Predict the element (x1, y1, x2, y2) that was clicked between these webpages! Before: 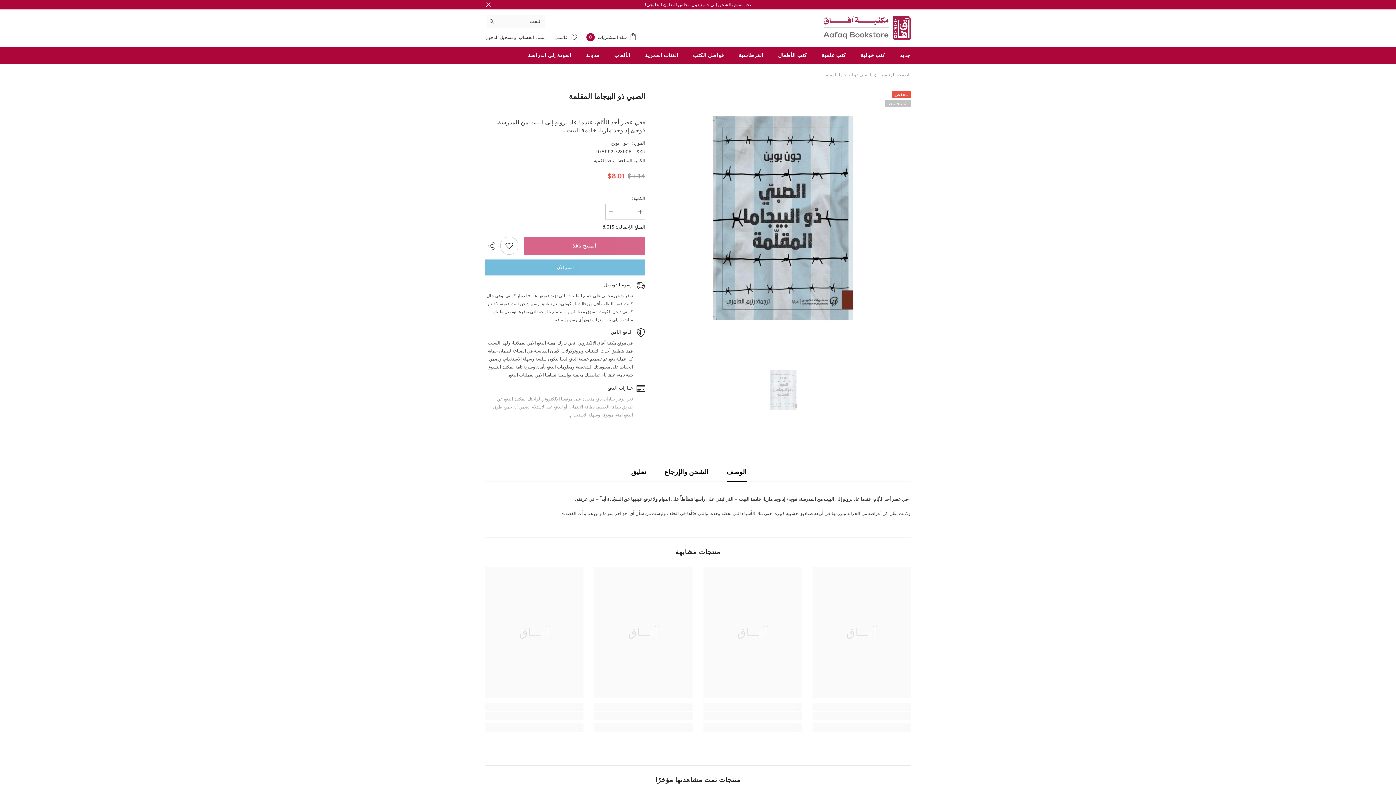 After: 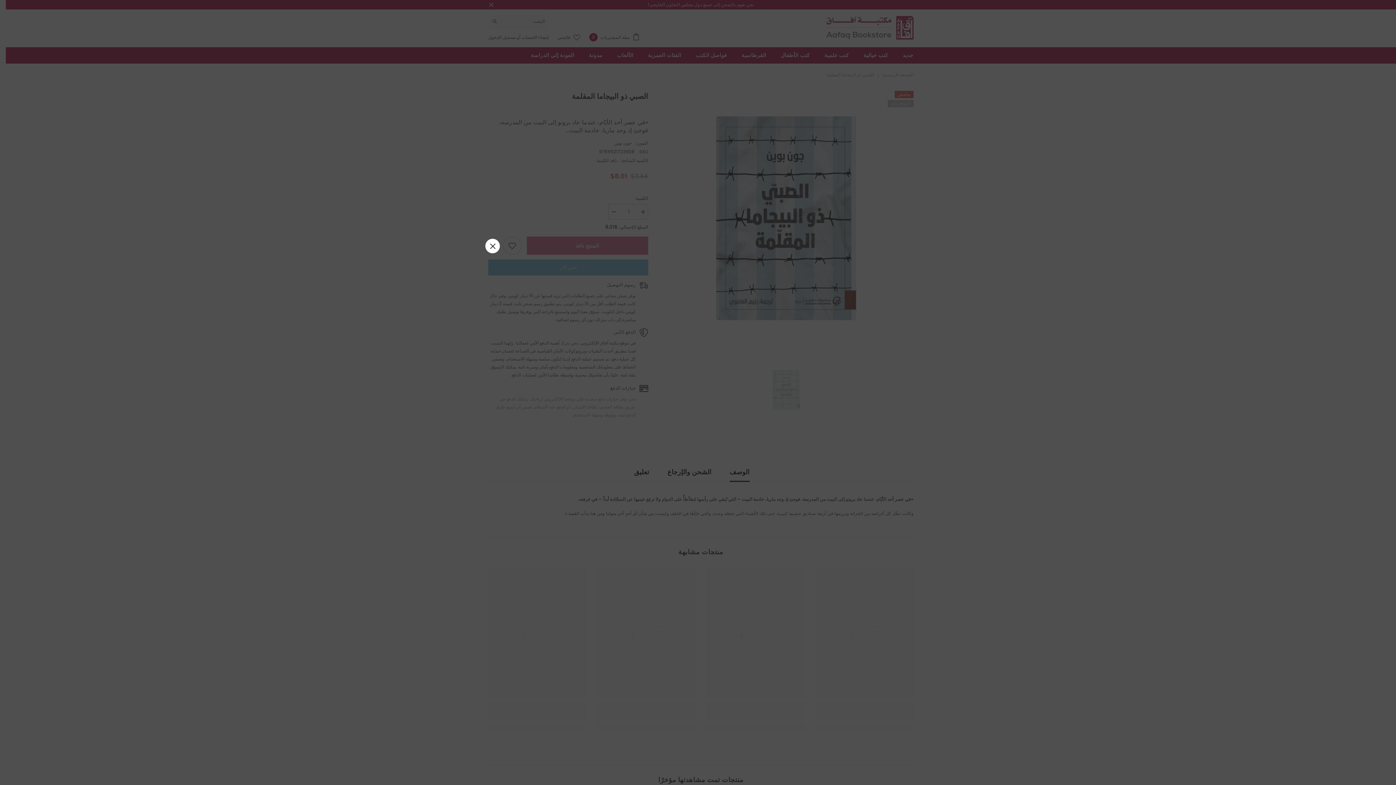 Action: bbox: (485, 237, 500, 254) label:  شارك